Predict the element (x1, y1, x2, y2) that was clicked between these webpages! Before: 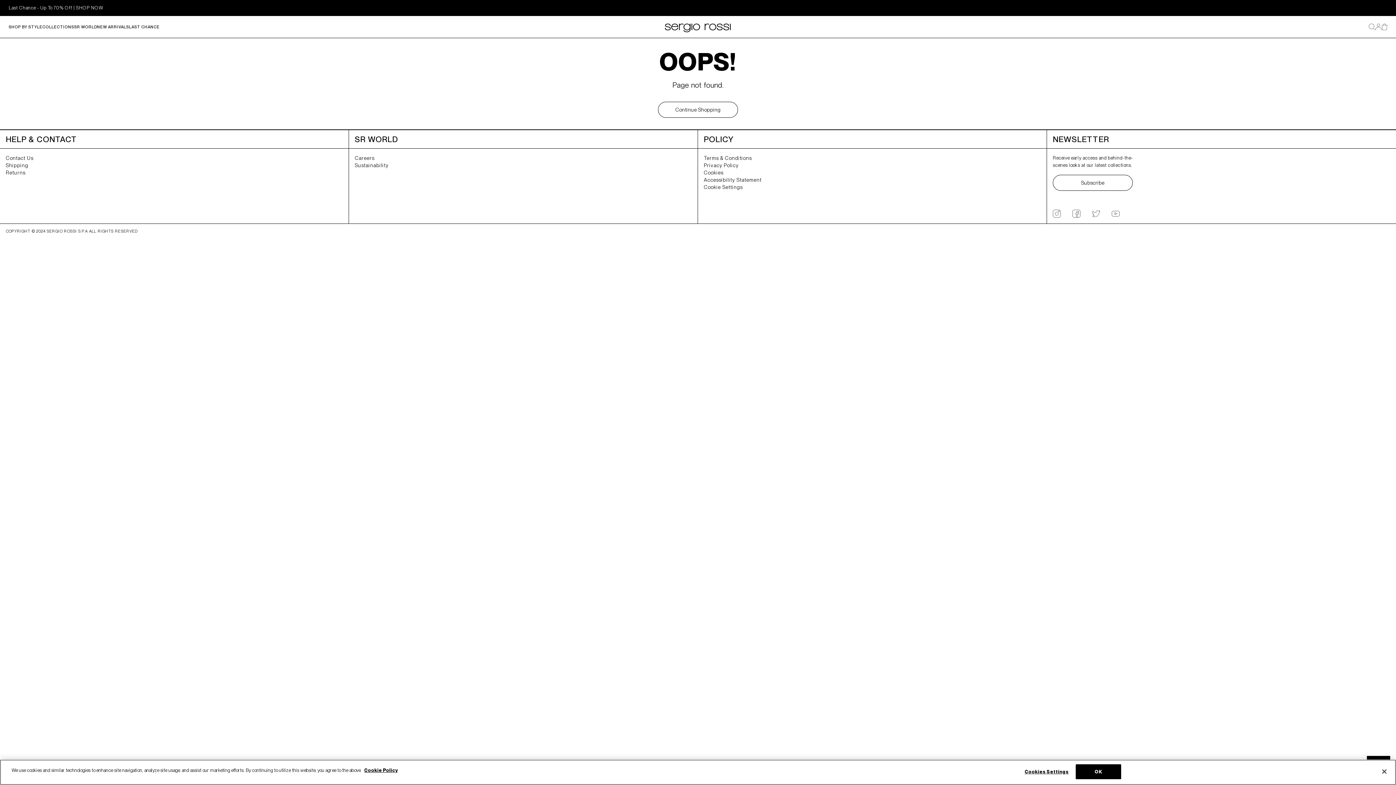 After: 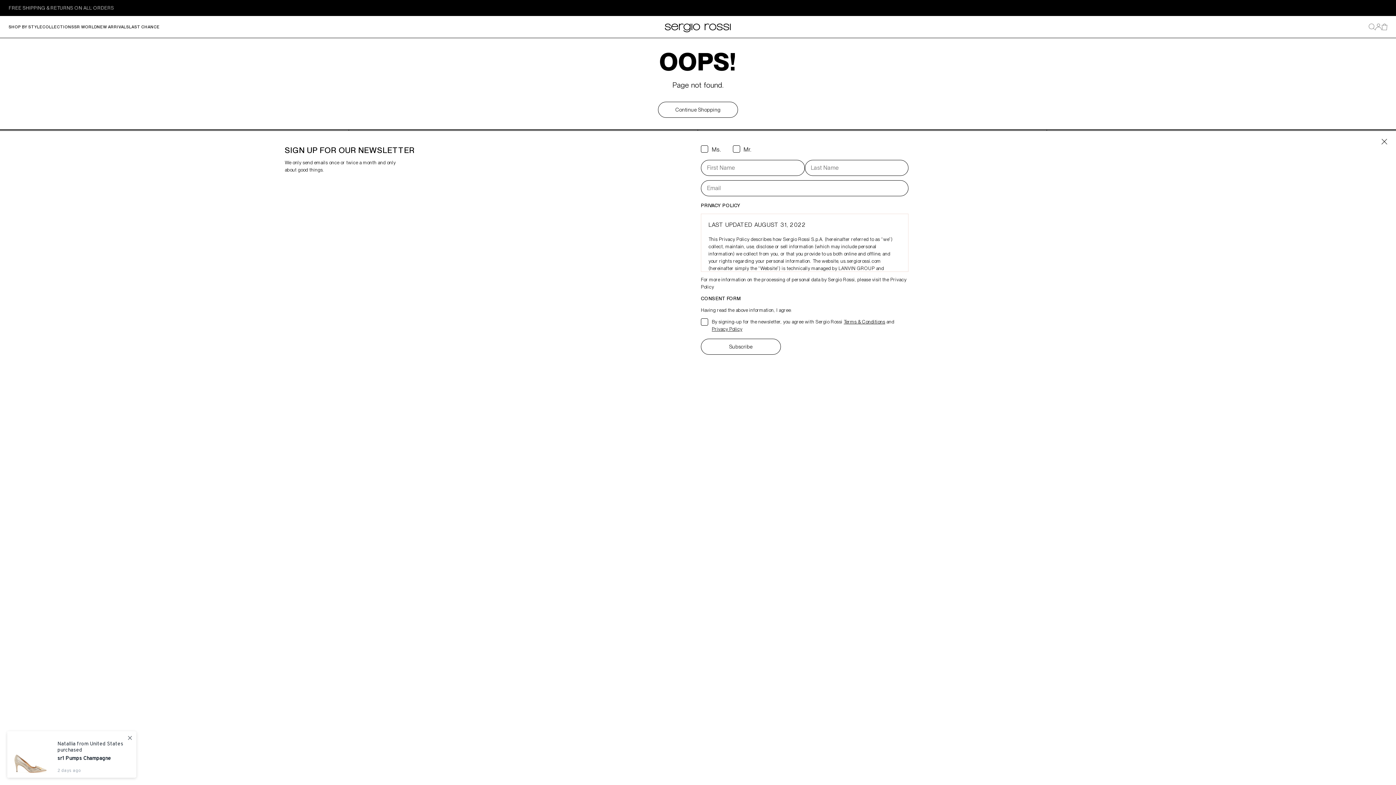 Action: label: Subscribe bbox: (1053, 174, 1133, 190)